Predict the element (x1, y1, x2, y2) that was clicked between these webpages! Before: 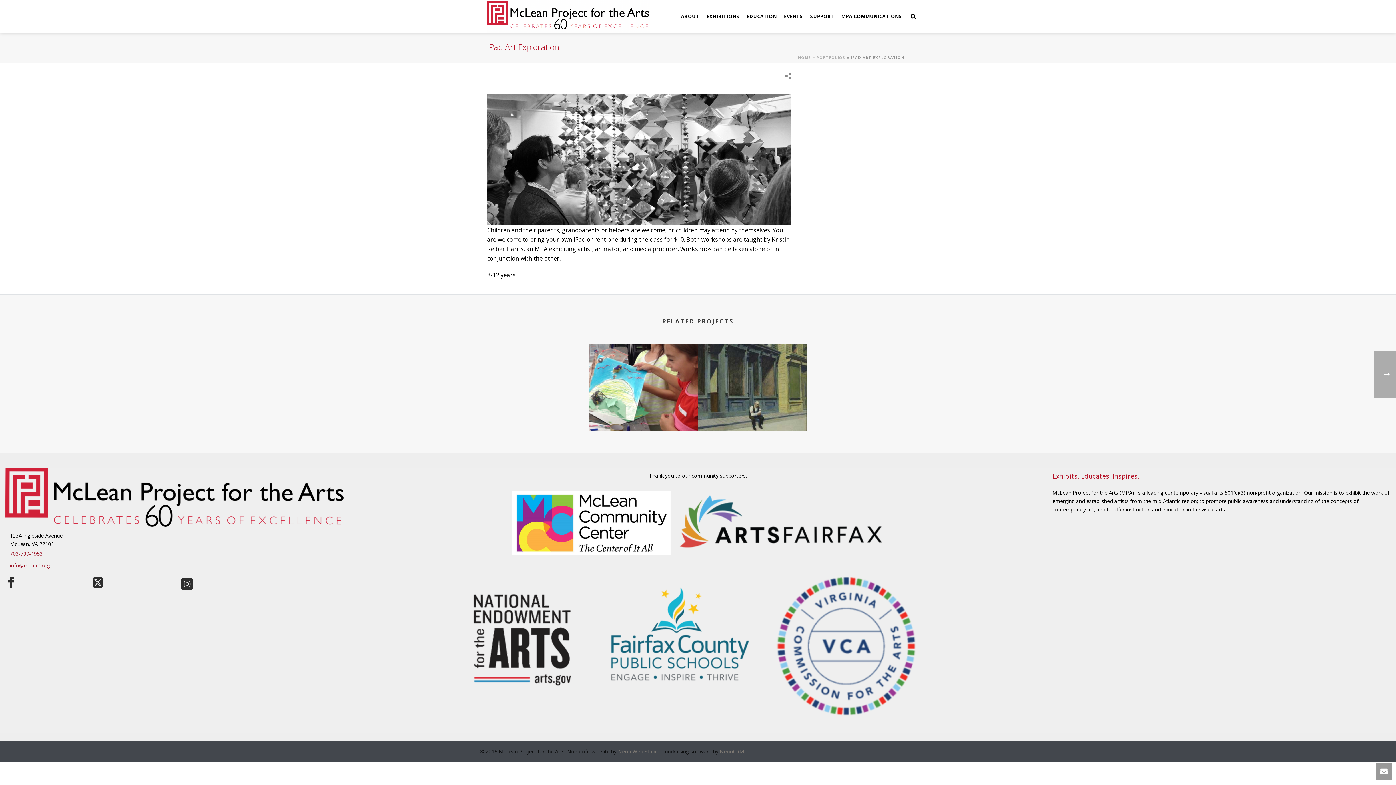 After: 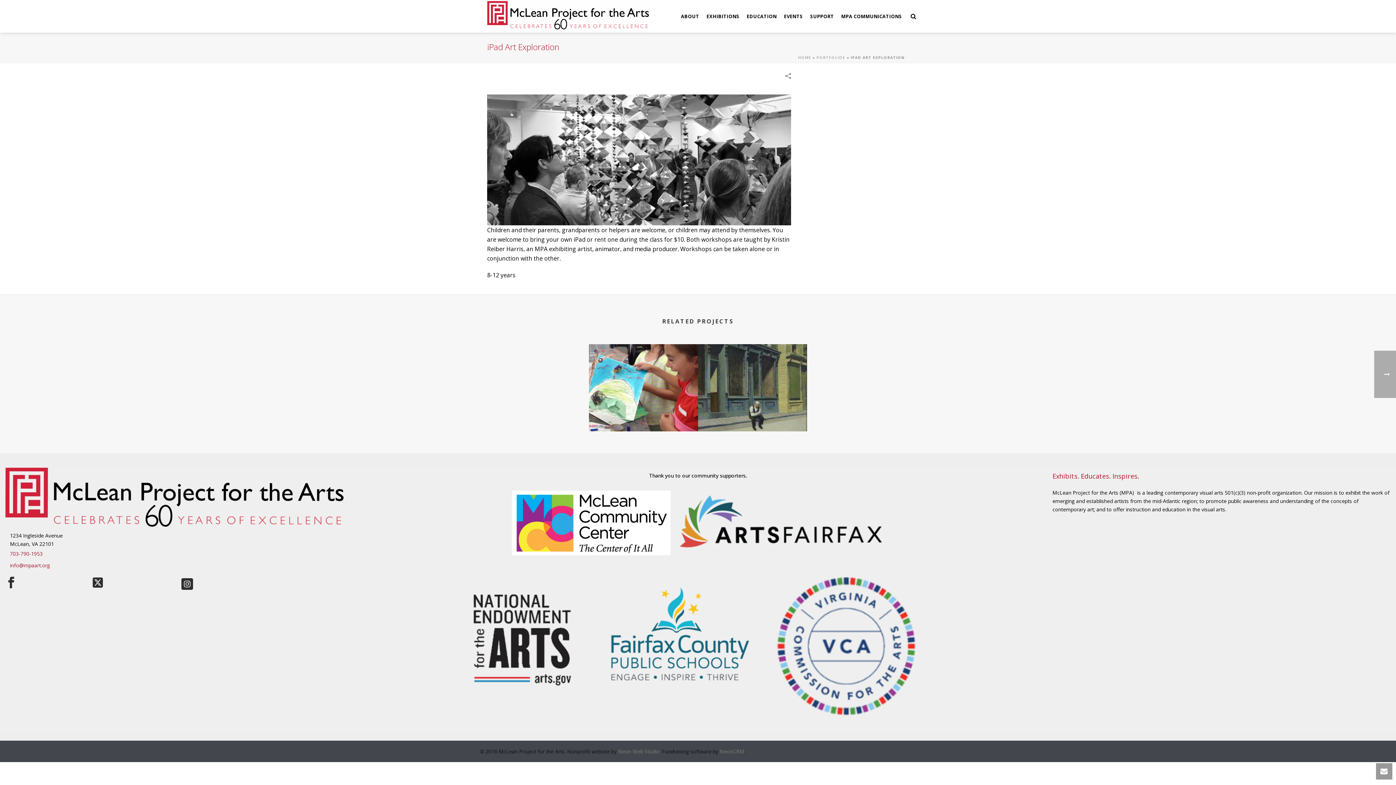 Action: label: Neon Web Studio bbox: (618, 748, 659, 755)